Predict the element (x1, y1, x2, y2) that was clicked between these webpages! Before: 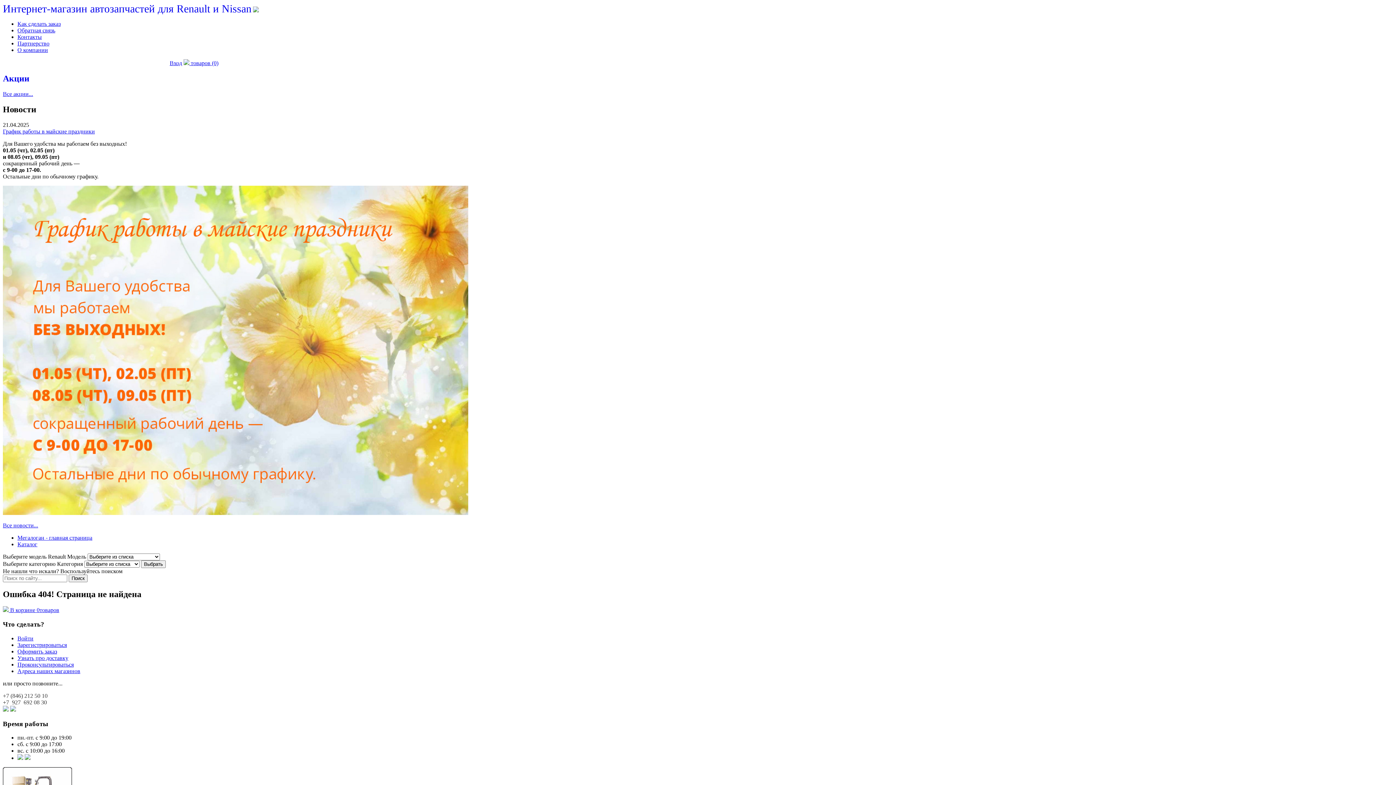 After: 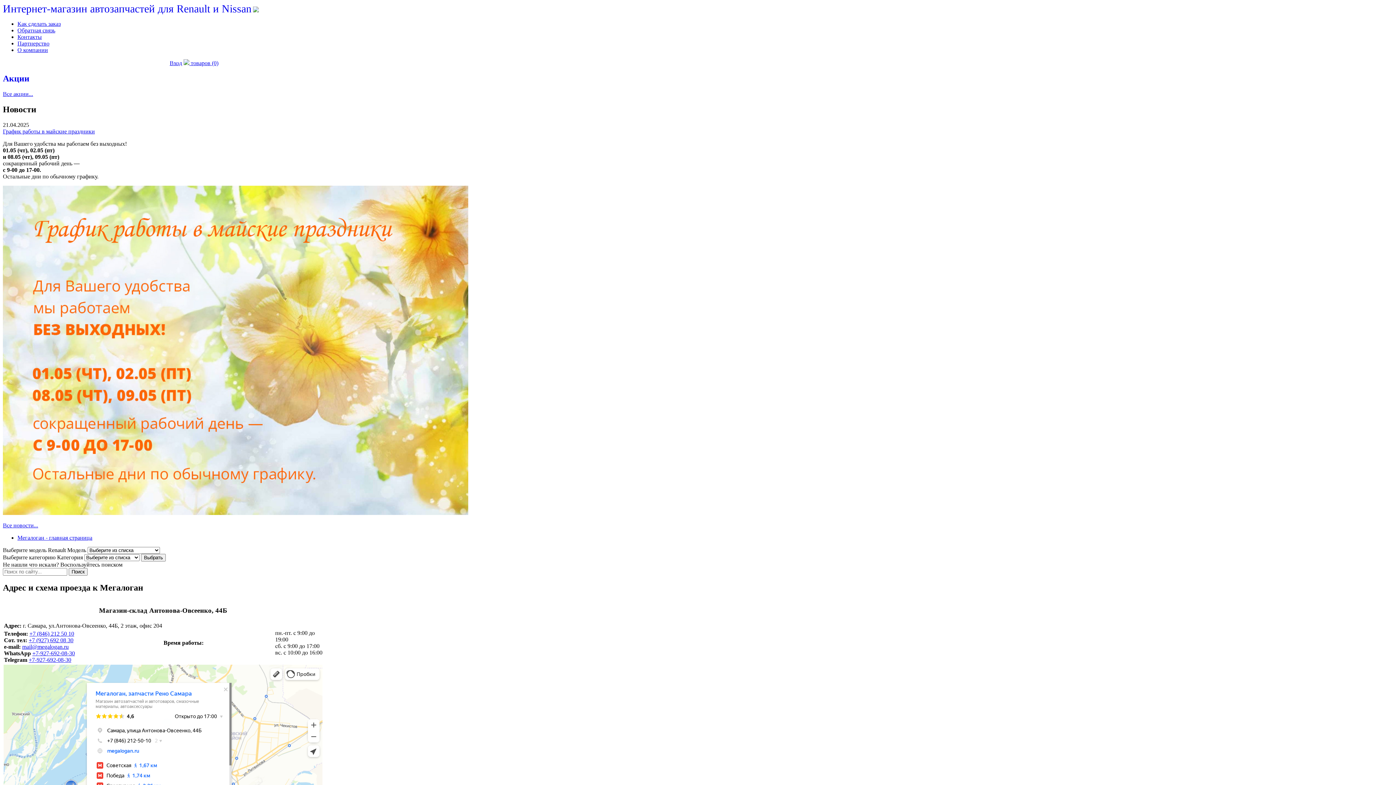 Action: label: Контакты bbox: (17, 33, 41, 40)